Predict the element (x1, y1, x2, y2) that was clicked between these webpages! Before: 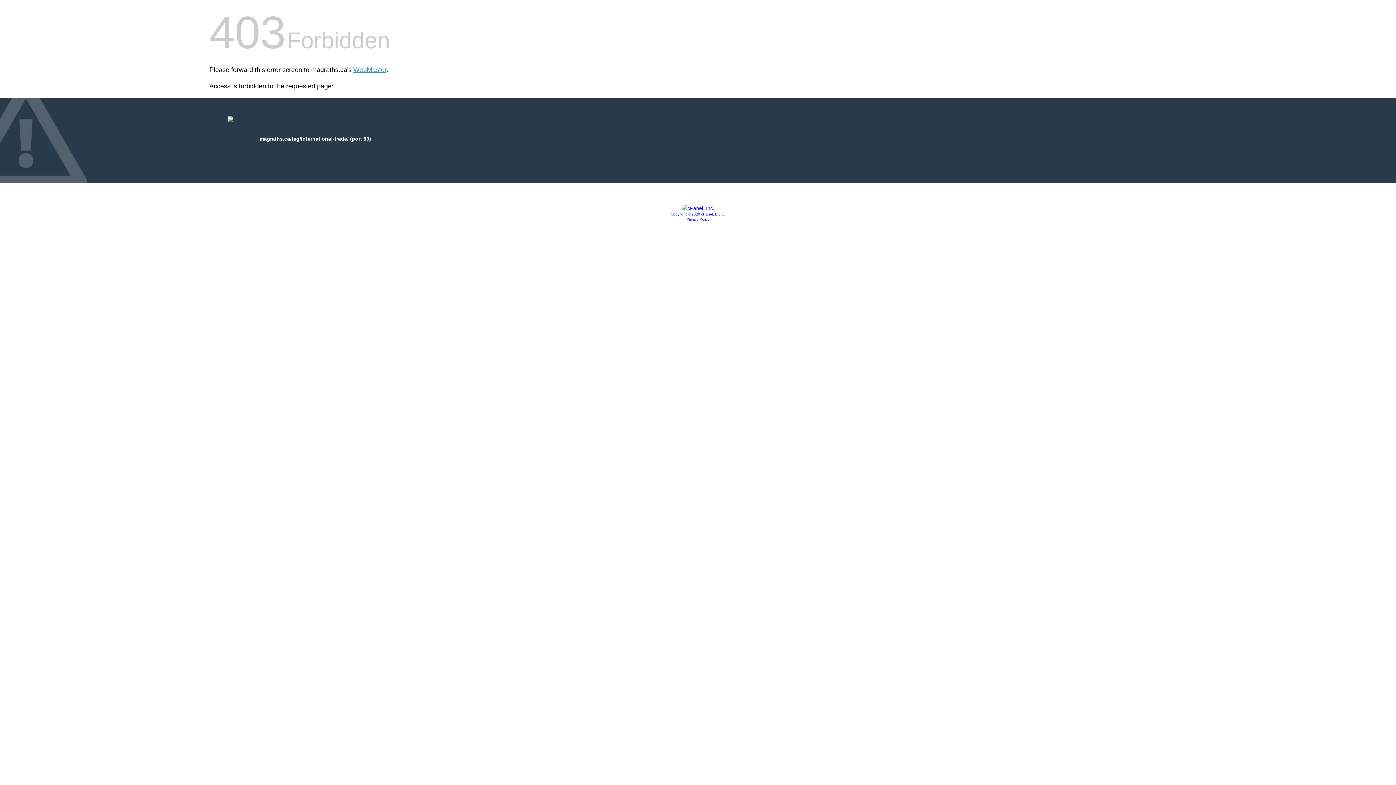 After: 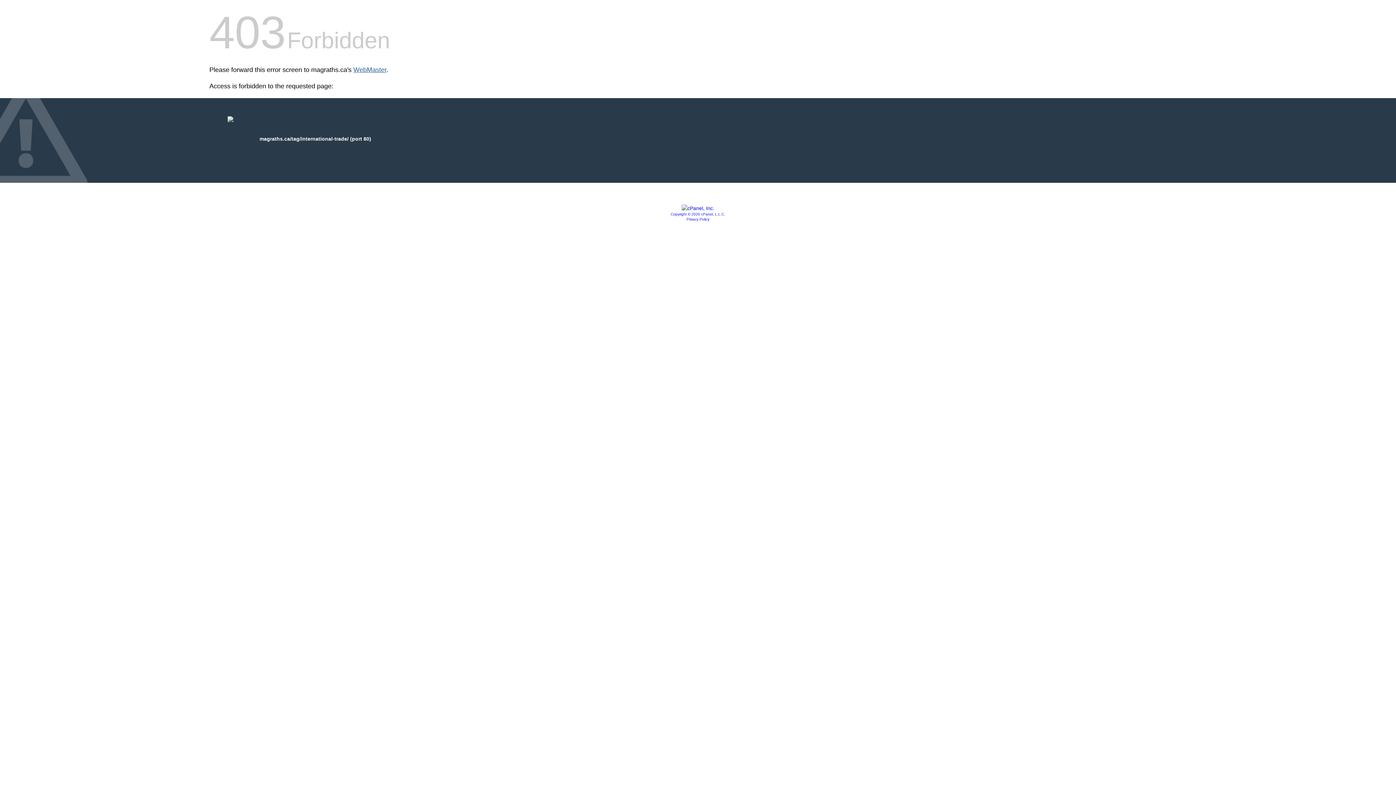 Action: bbox: (353, 66, 386, 73) label: WebMaster